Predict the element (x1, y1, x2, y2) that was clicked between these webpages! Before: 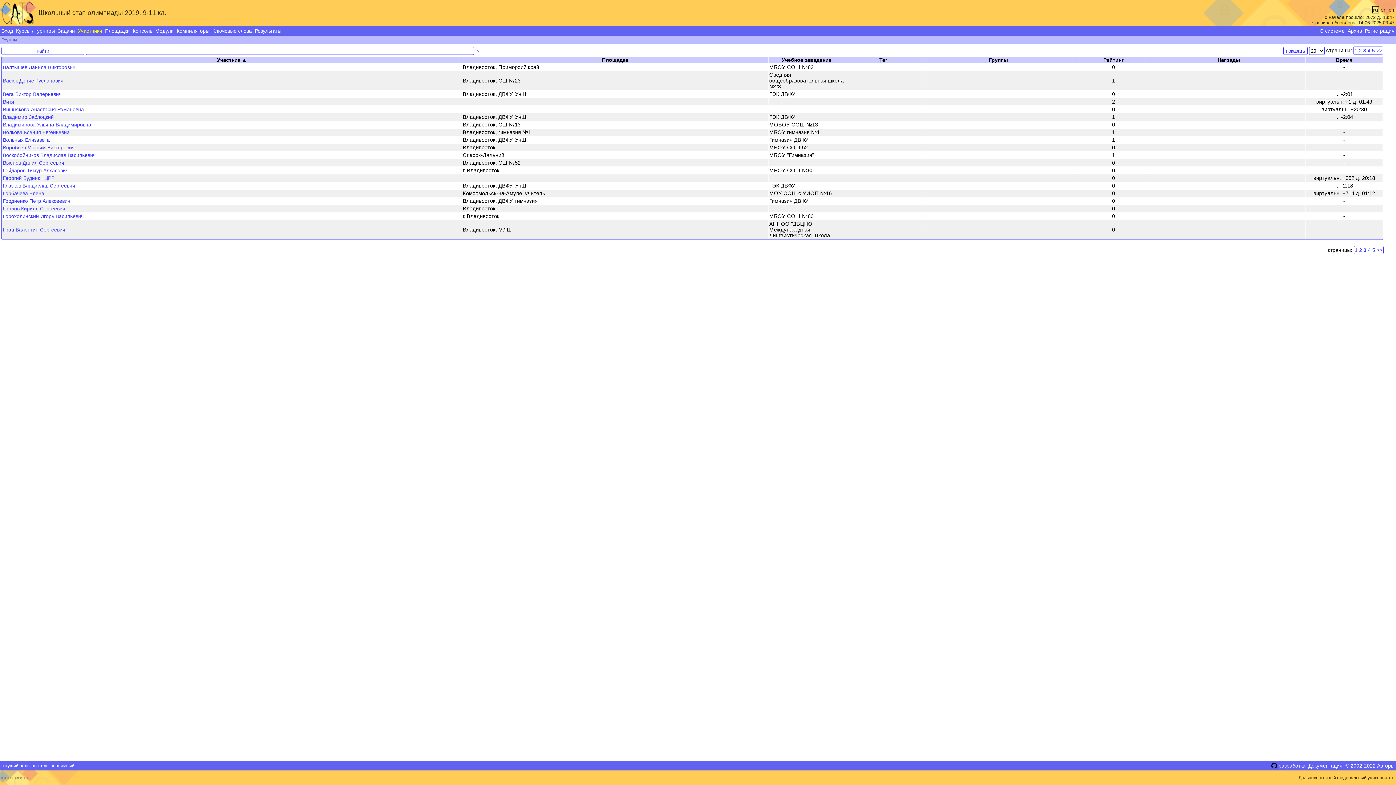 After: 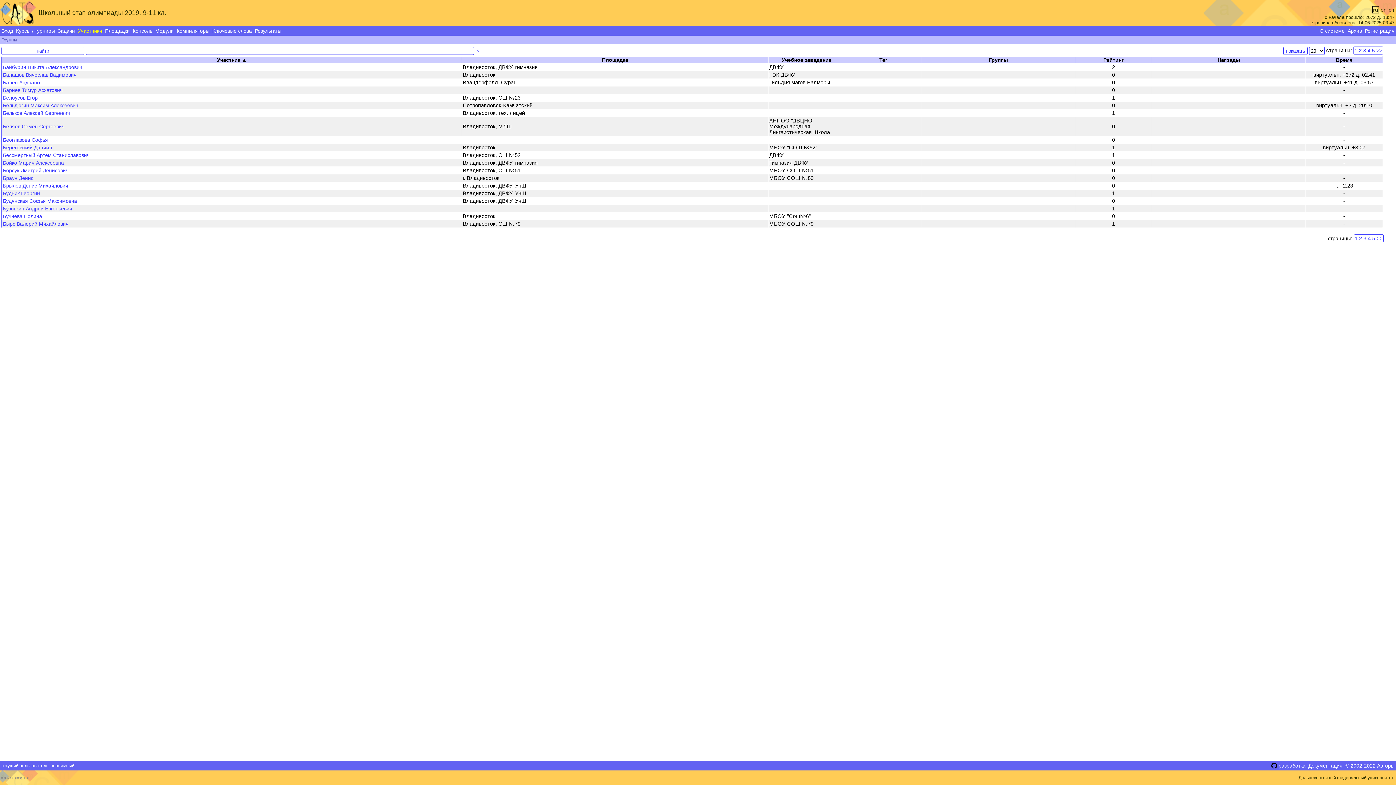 Action: label: 2 bbox: (1358, 46, 1362, 54)